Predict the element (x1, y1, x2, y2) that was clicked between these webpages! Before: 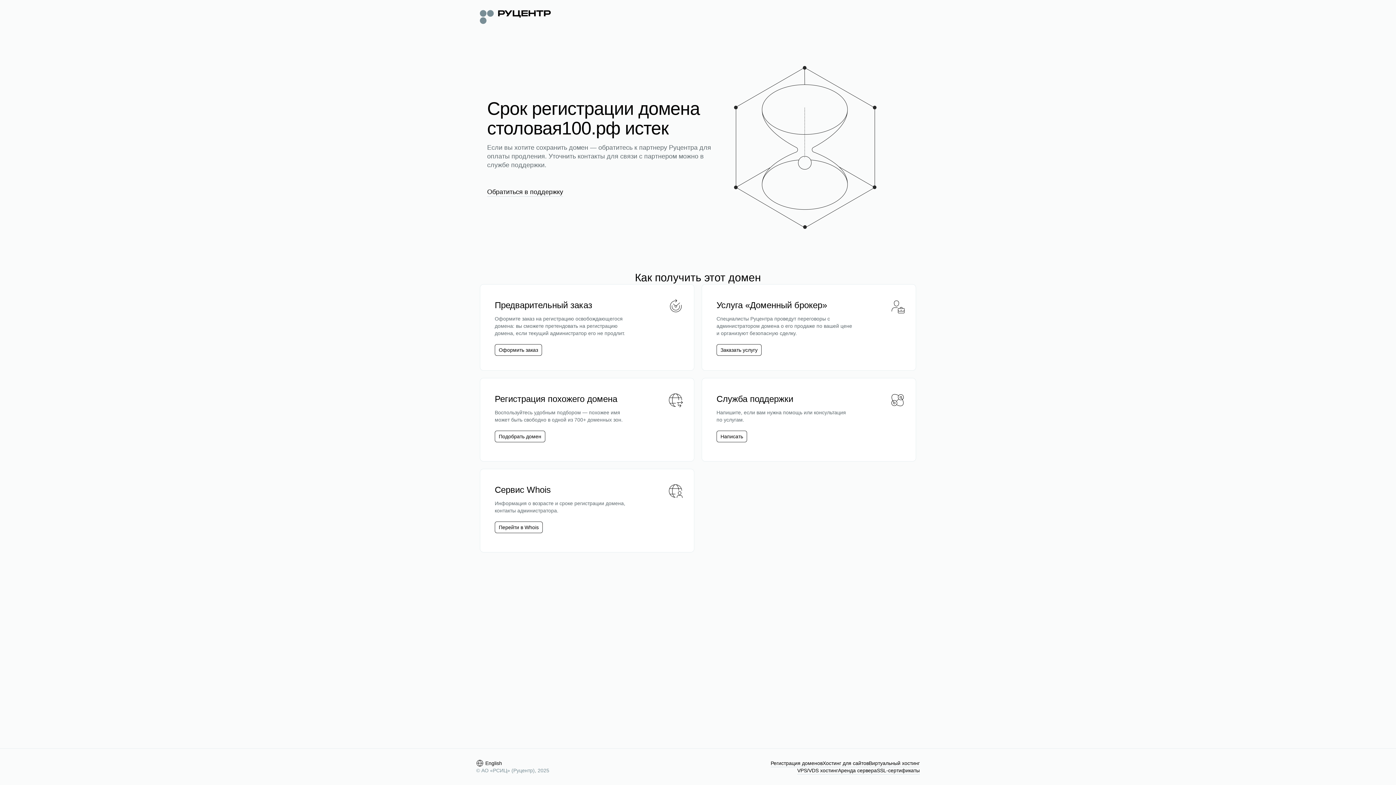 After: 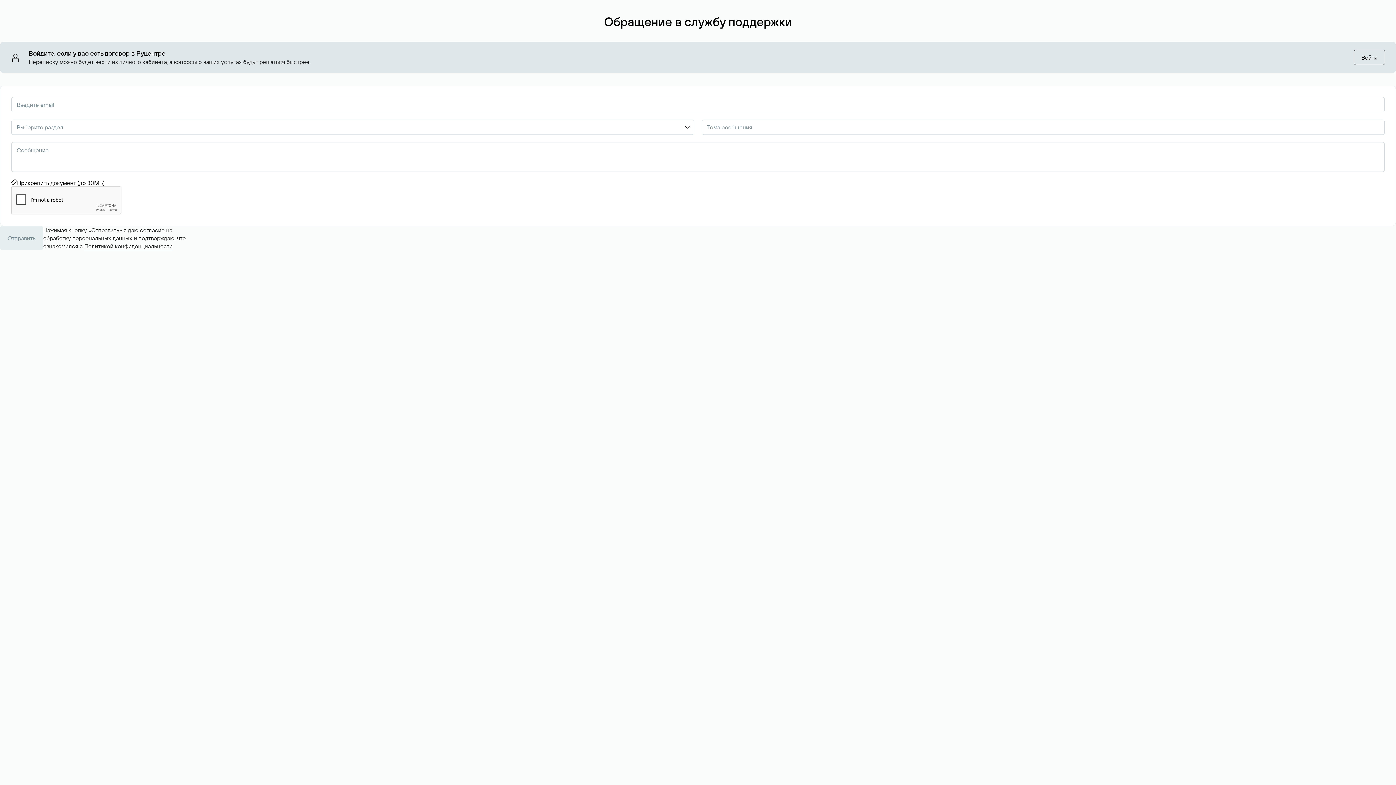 Action: bbox: (716, 430, 747, 442) label: Написать